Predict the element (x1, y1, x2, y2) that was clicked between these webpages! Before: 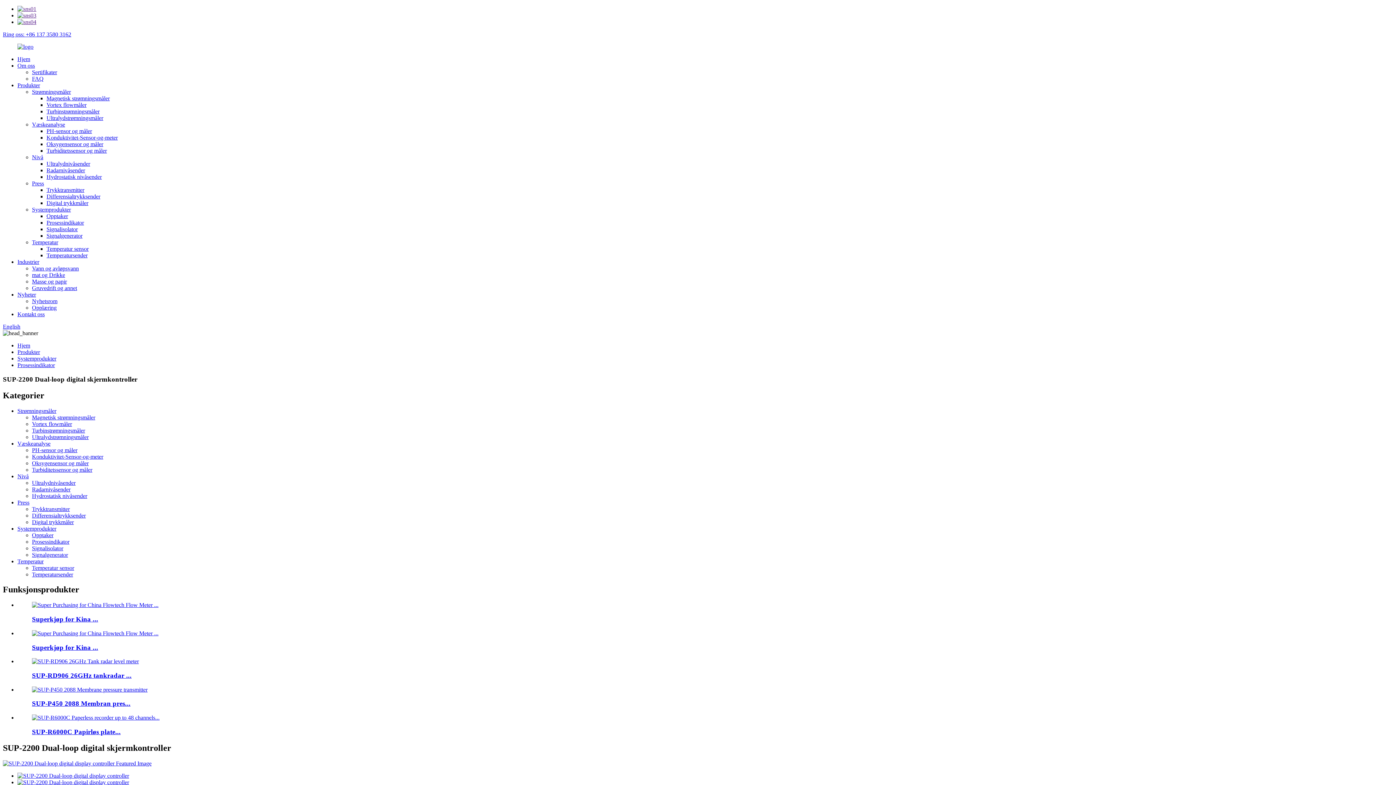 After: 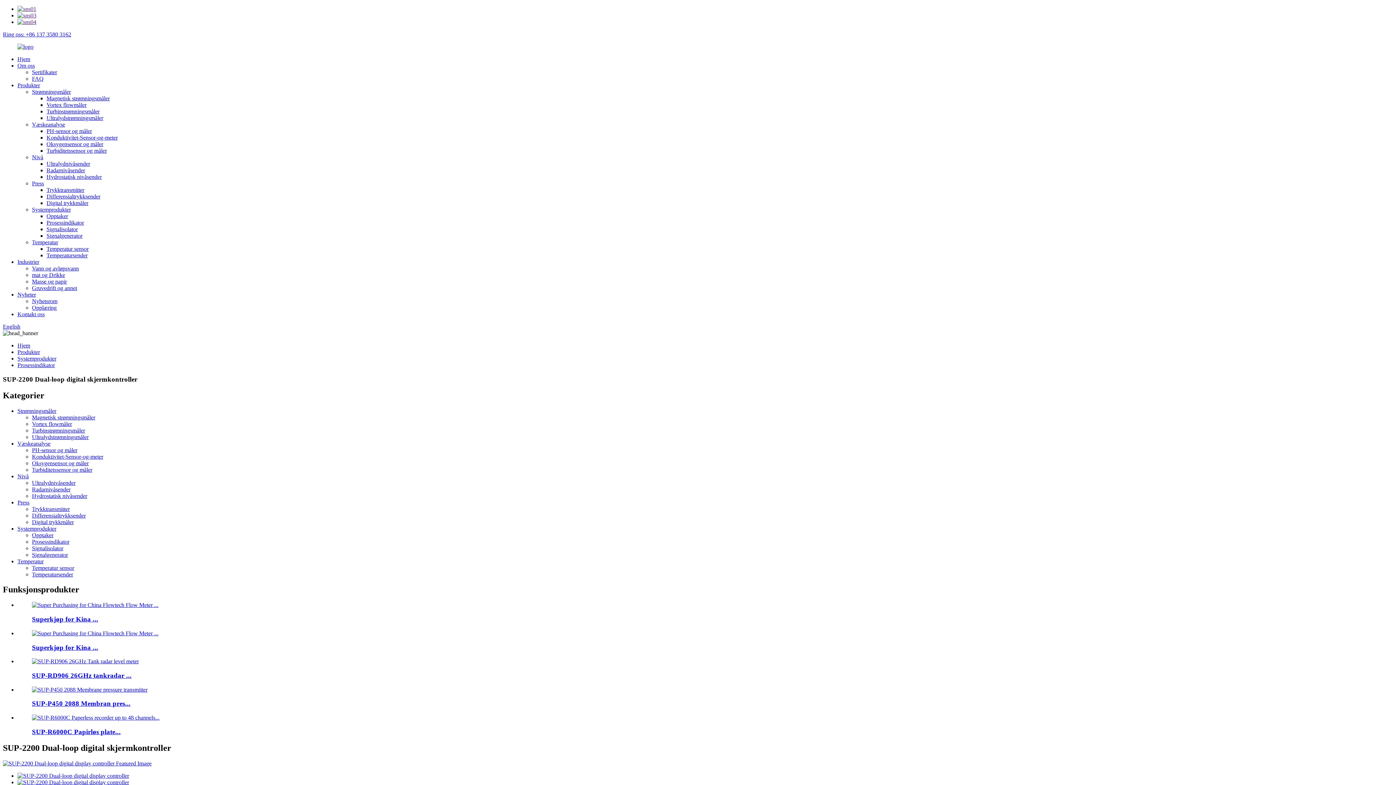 Action: label: Ring oss: +86 137 3580 3162 bbox: (2, 31, 71, 37)